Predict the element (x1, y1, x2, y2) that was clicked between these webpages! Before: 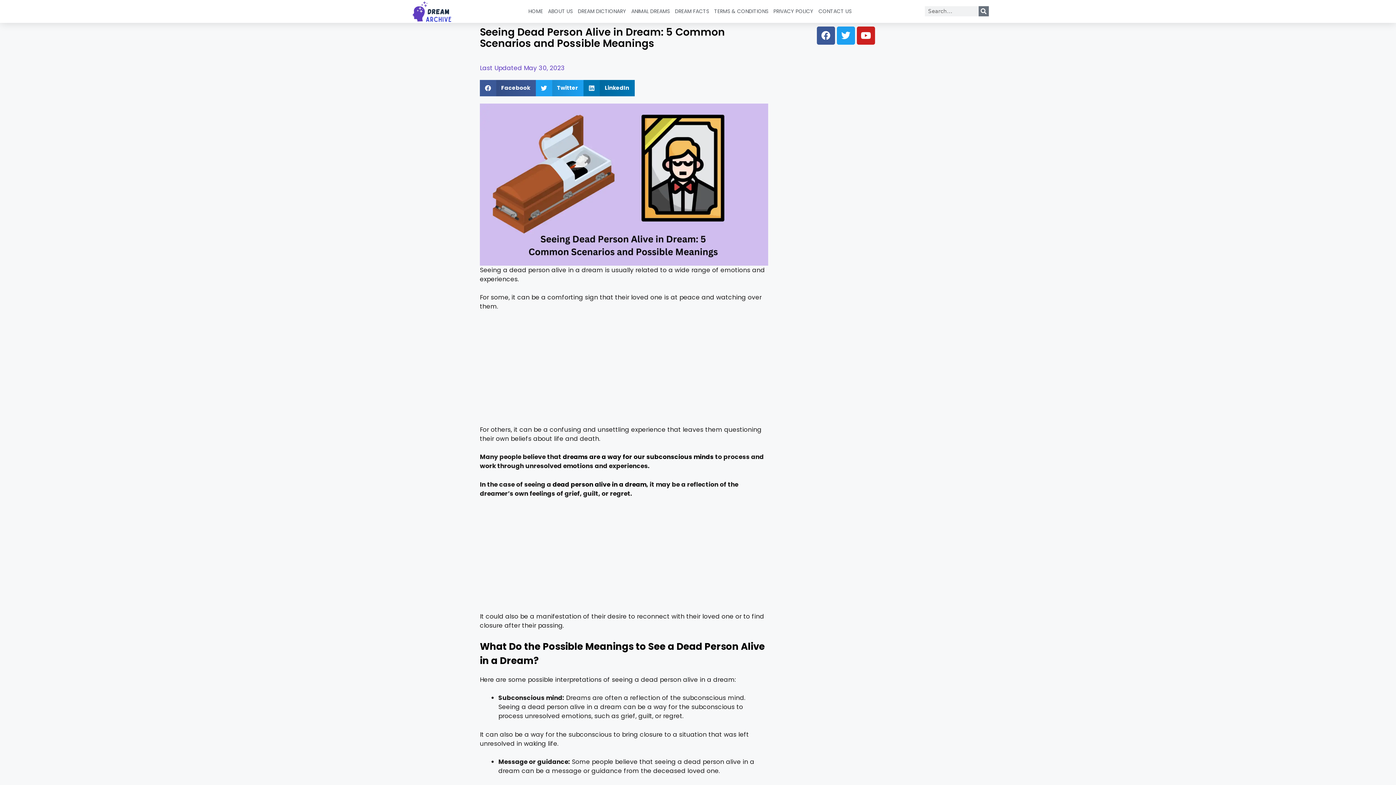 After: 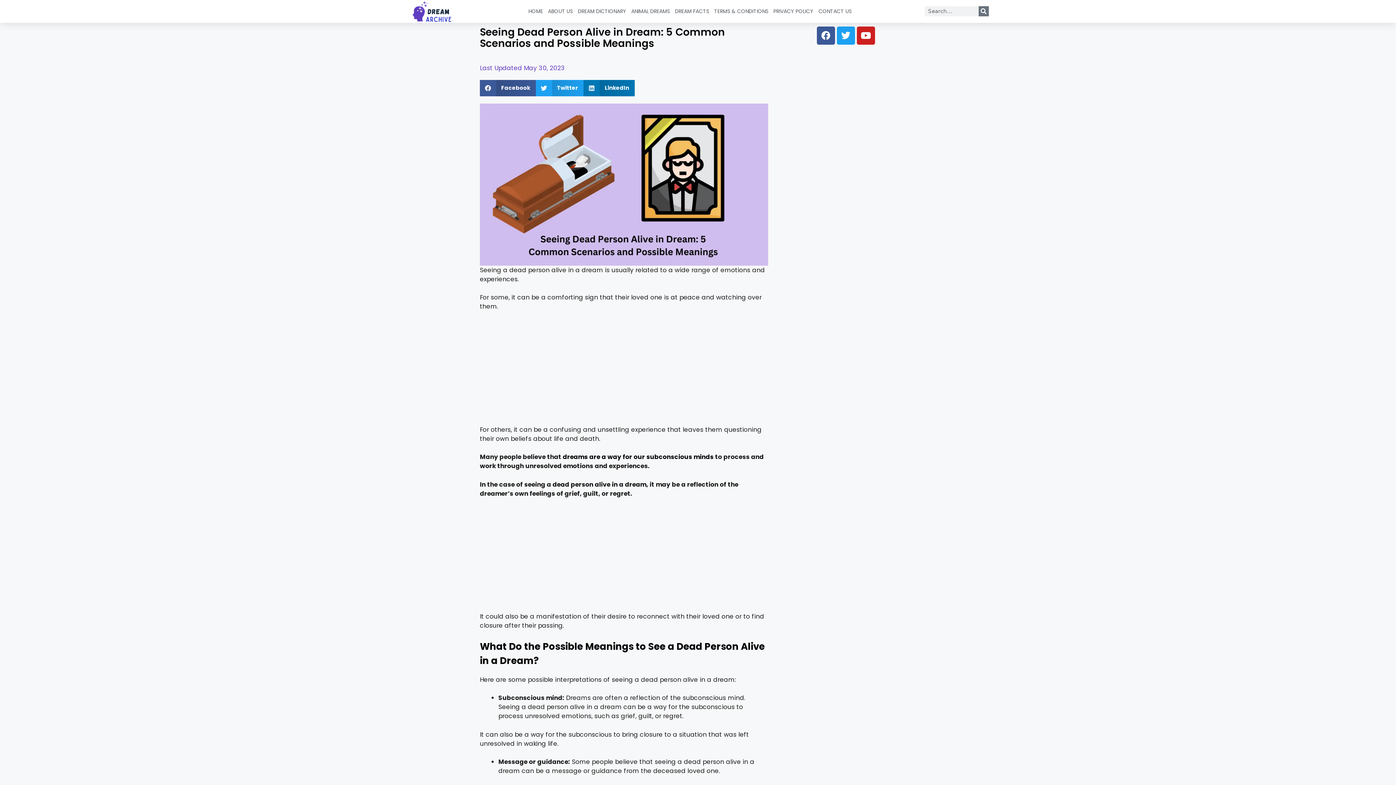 Action: label: dead person alive in a dream bbox: (552, 480, 646, 489)